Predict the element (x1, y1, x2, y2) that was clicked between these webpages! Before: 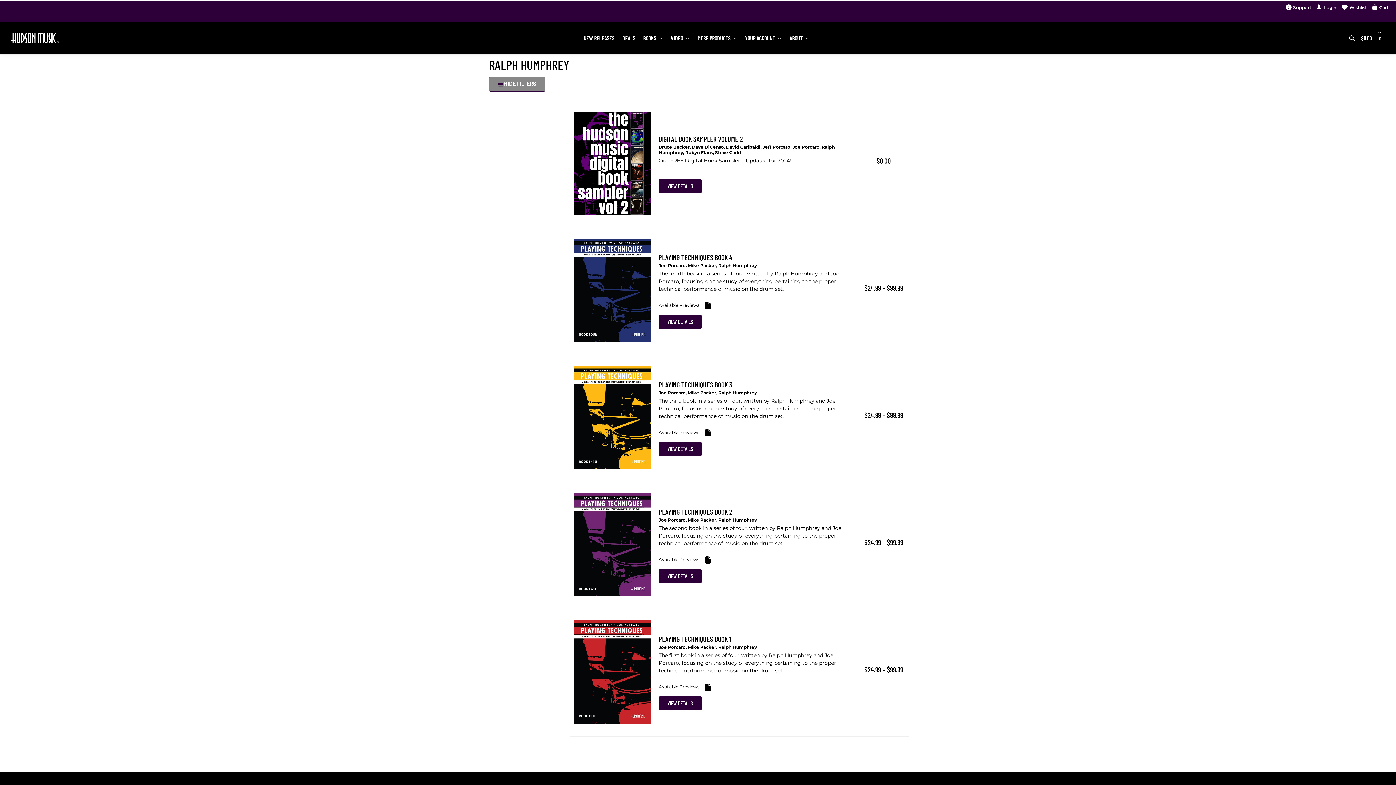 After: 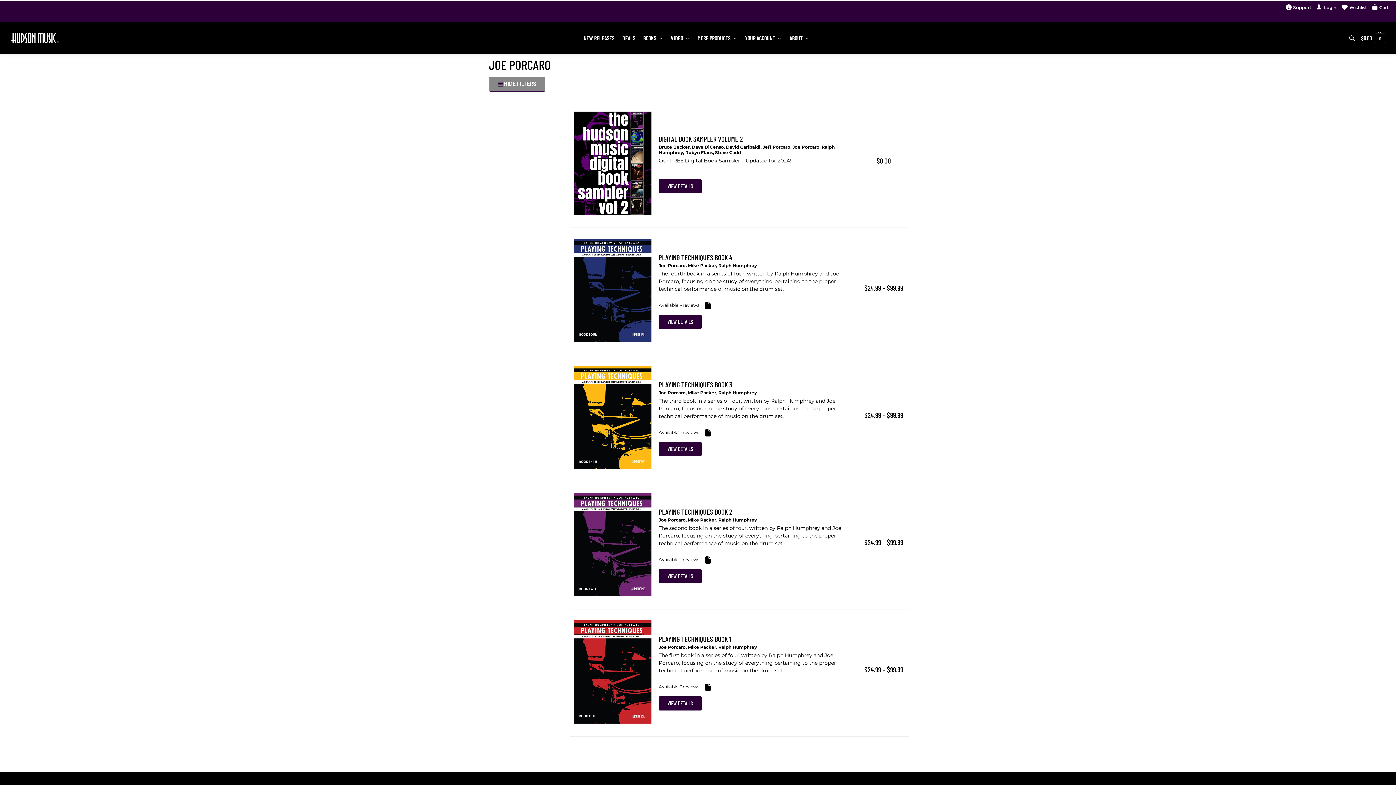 Action: label: Joe Porcaro bbox: (658, 390, 685, 395)